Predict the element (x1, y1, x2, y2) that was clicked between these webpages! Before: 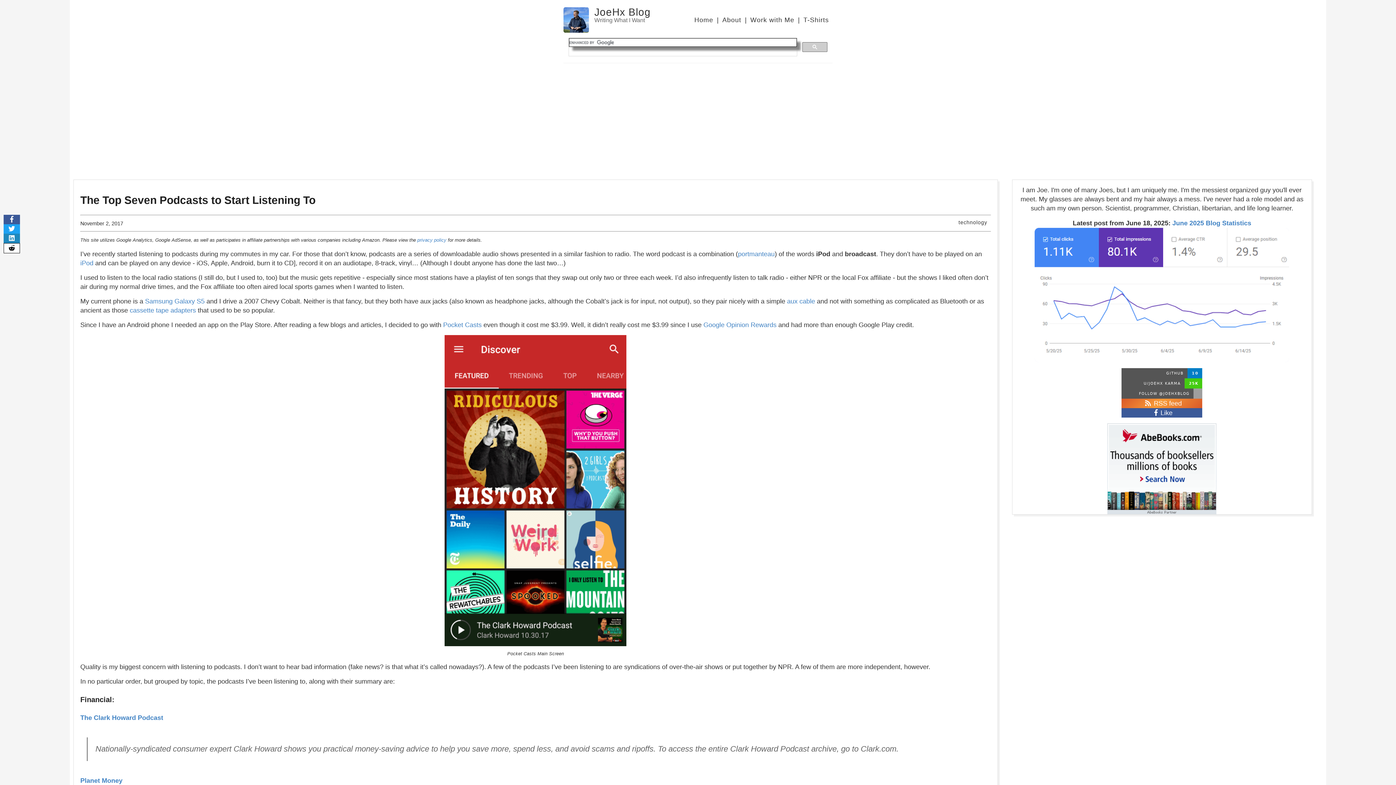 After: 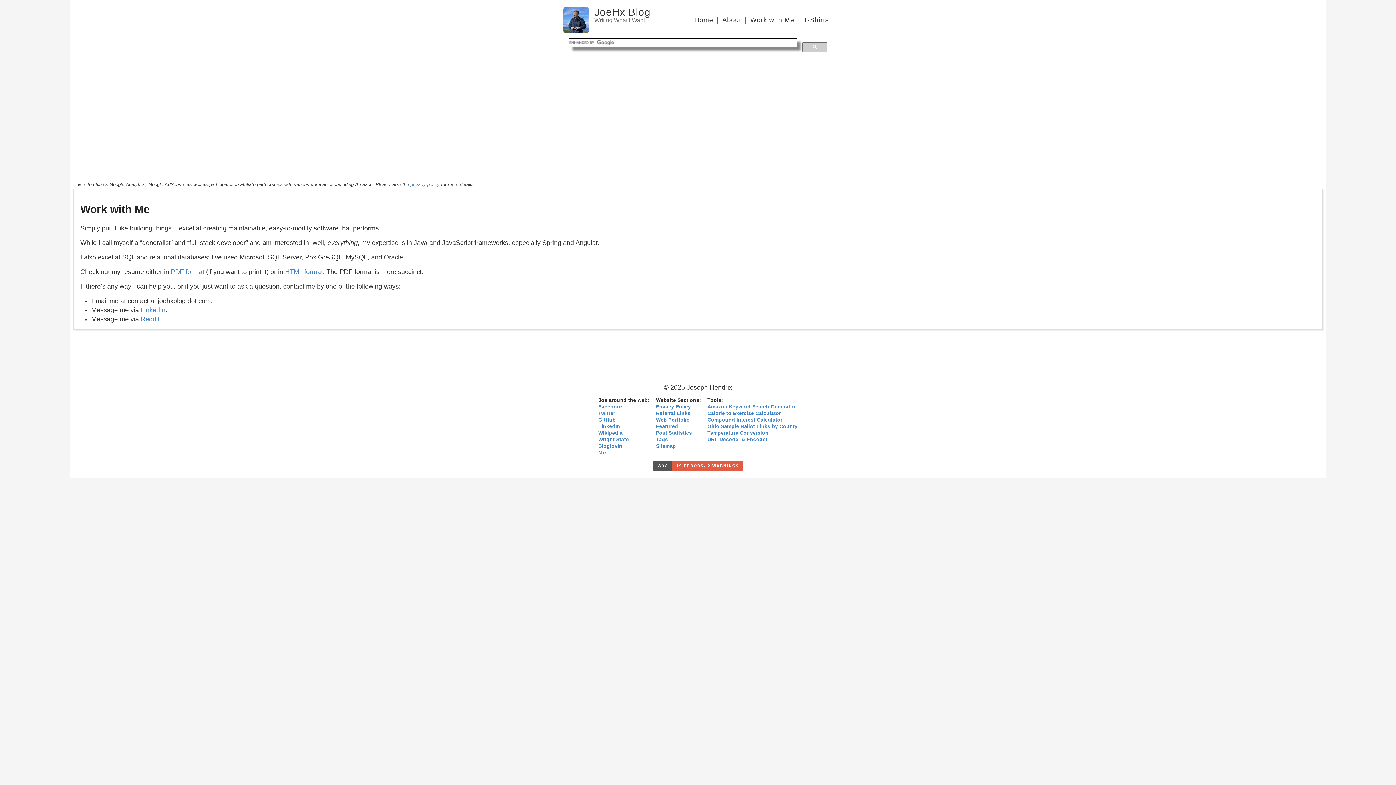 Action: label: Work with Me bbox: (750, 16, 794, 23)